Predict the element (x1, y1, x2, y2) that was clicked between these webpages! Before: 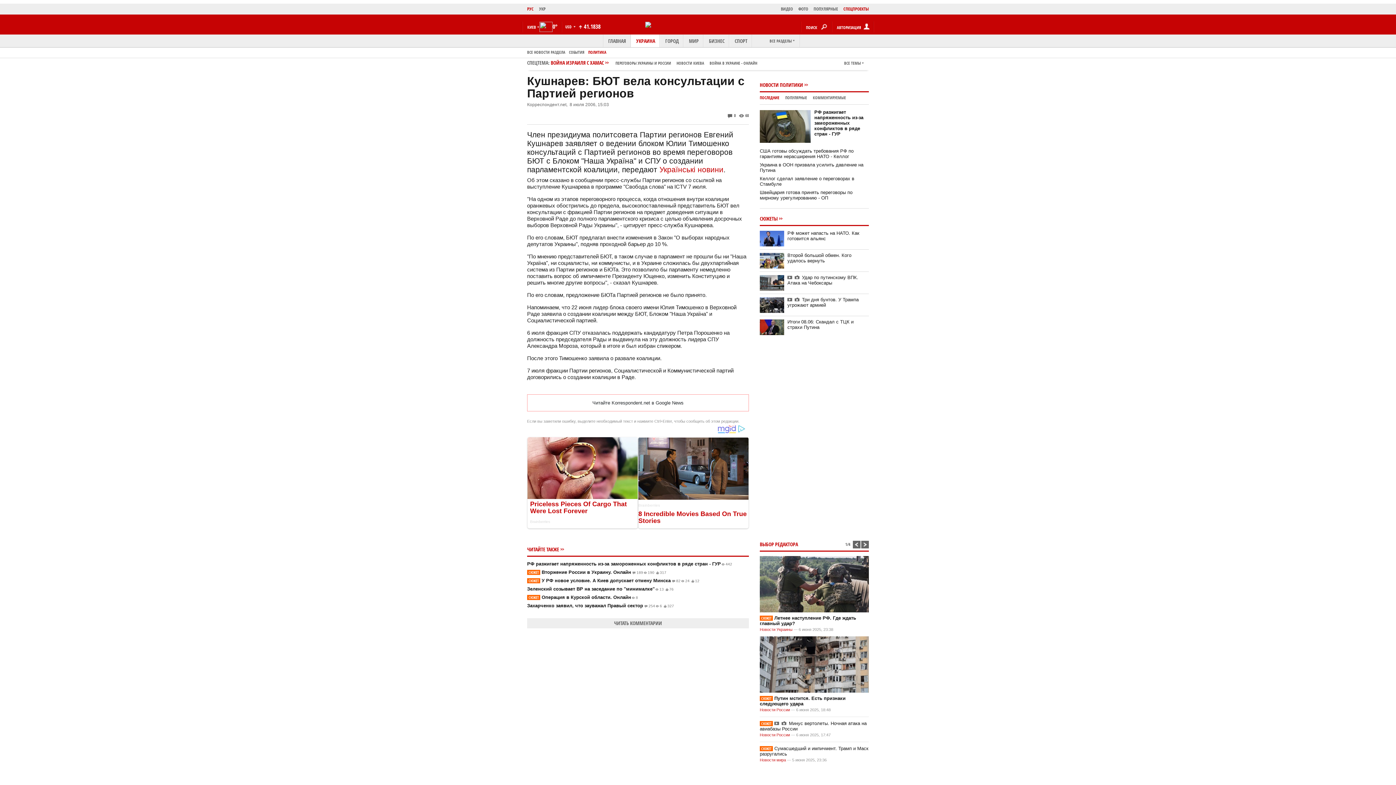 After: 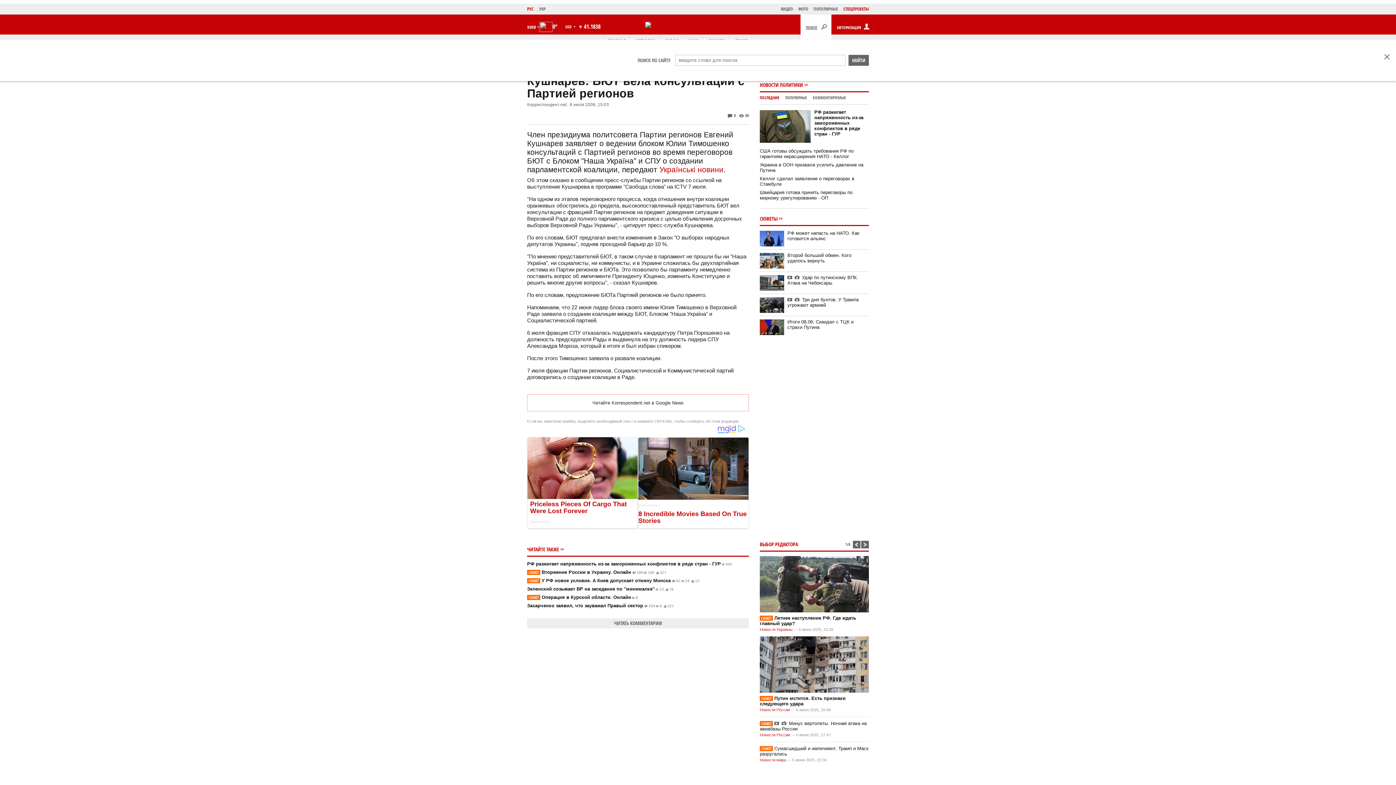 Action: bbox: (800, 14, 831, 39) label: ПОИСК 